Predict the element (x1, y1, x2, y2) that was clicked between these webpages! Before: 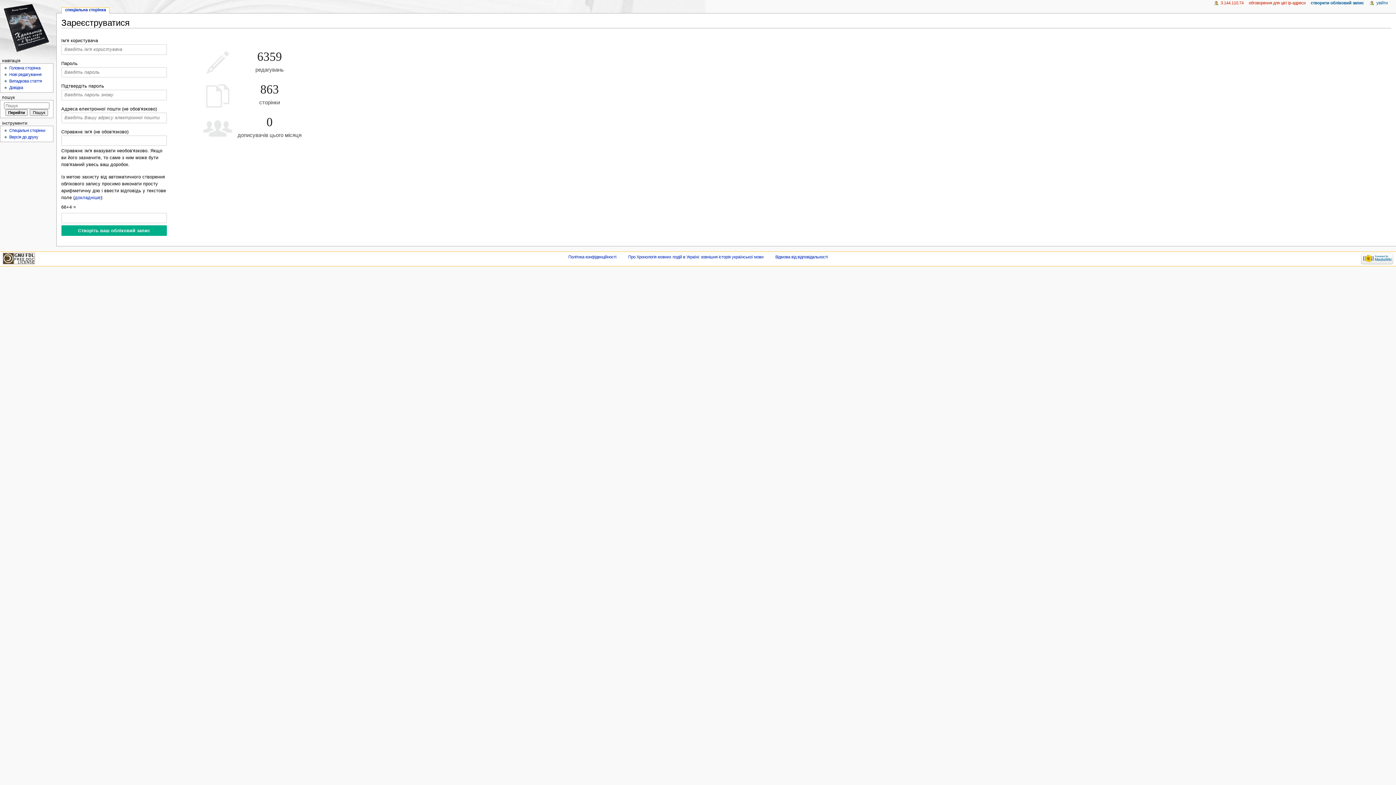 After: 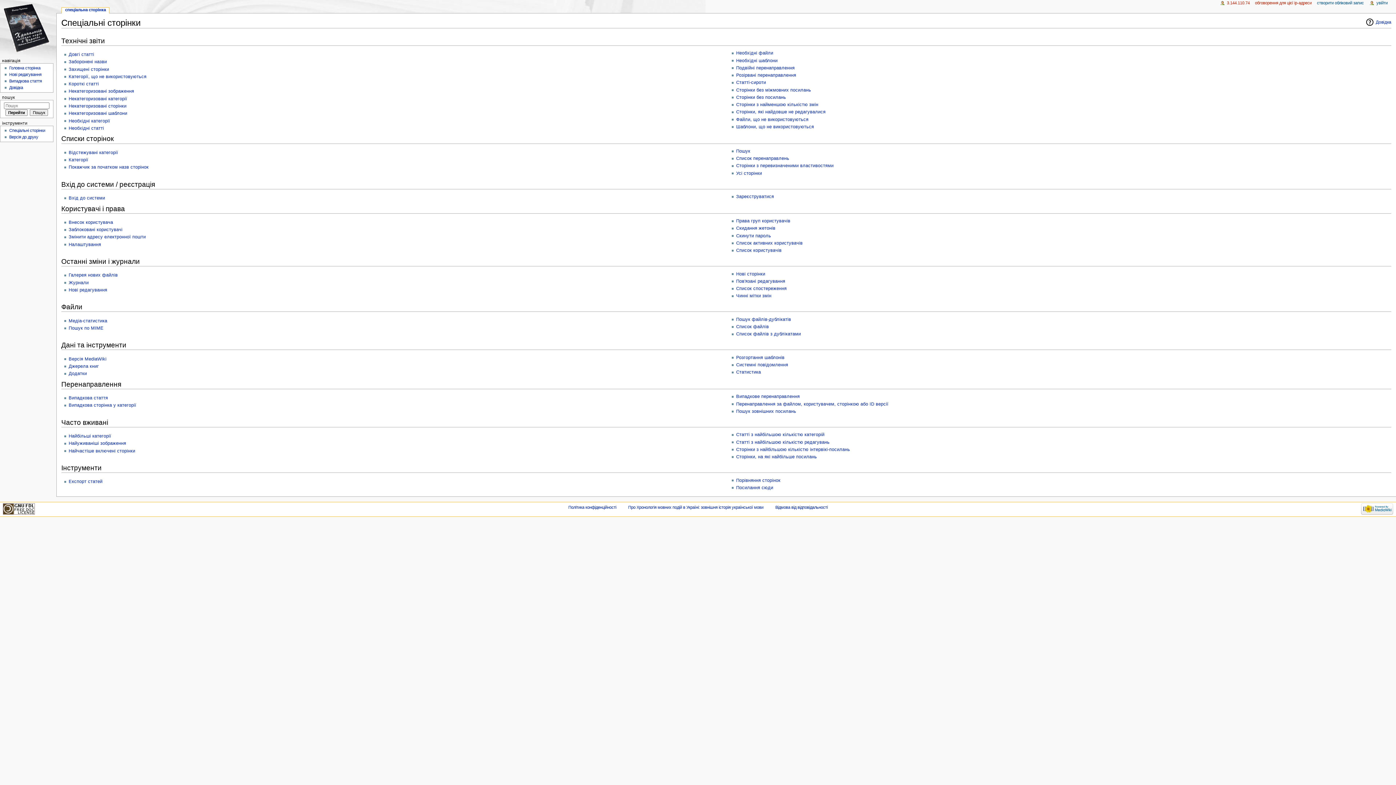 Action: bbox: (9, 128, 45, 132) label: Спеціальні сторінки